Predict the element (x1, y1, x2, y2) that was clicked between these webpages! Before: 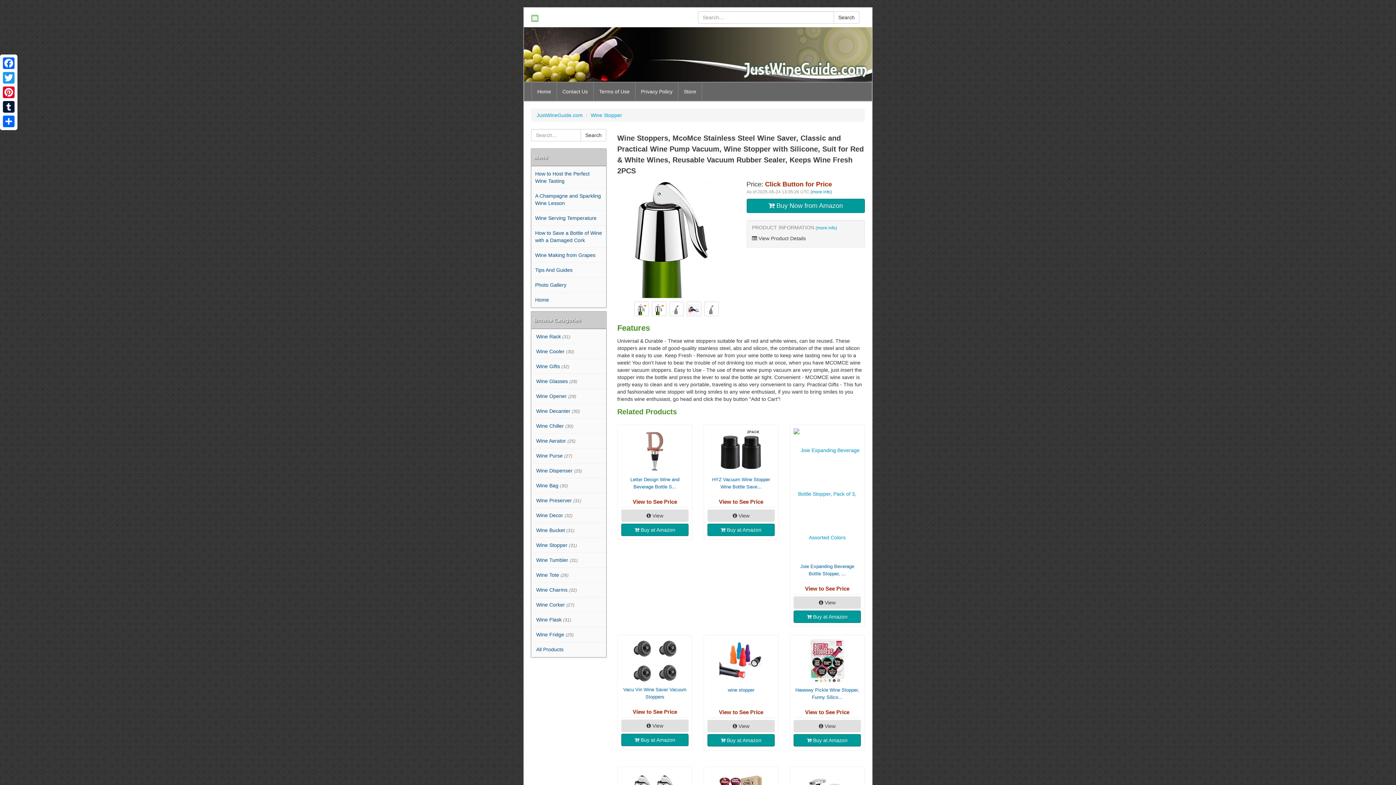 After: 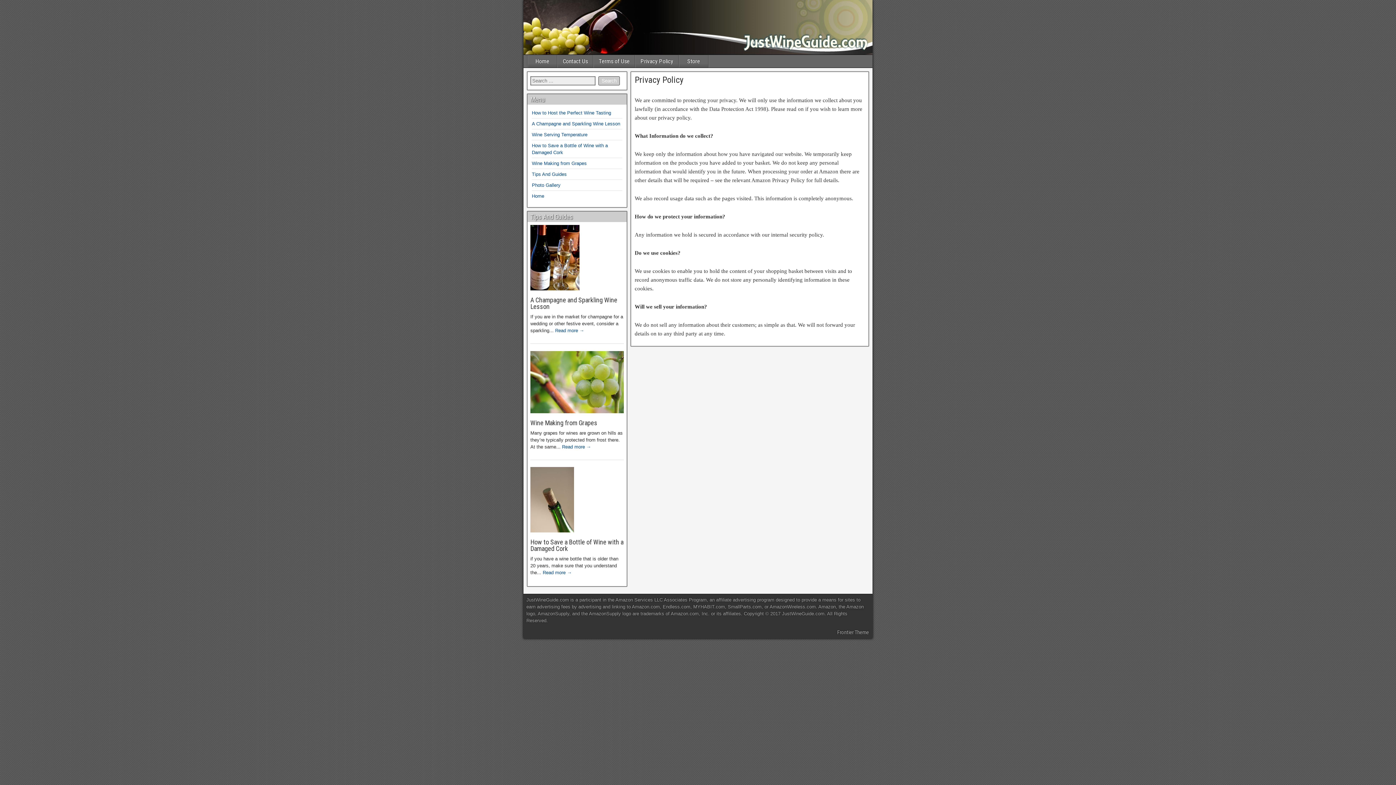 Action: bbox: (635, 82, 678, 100) label: Privacy Policy